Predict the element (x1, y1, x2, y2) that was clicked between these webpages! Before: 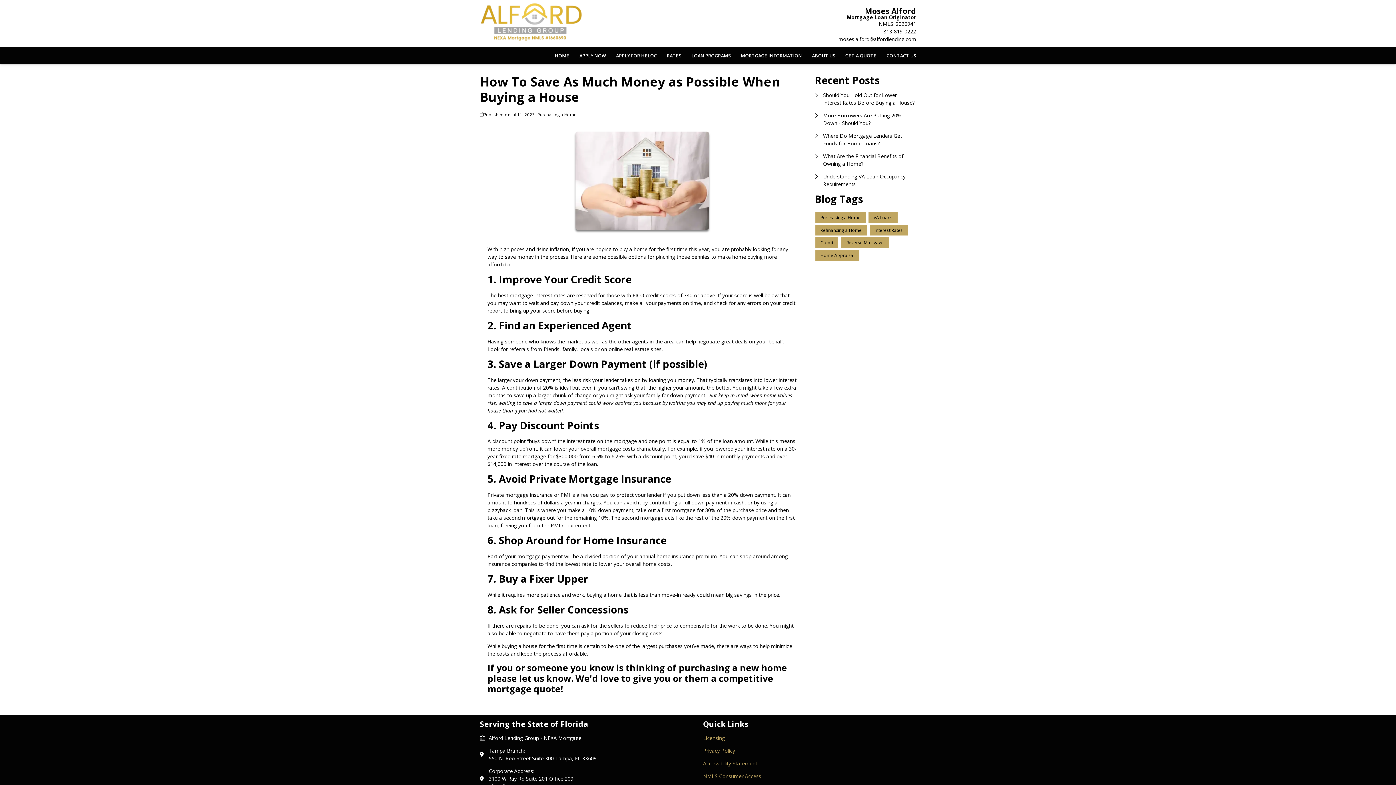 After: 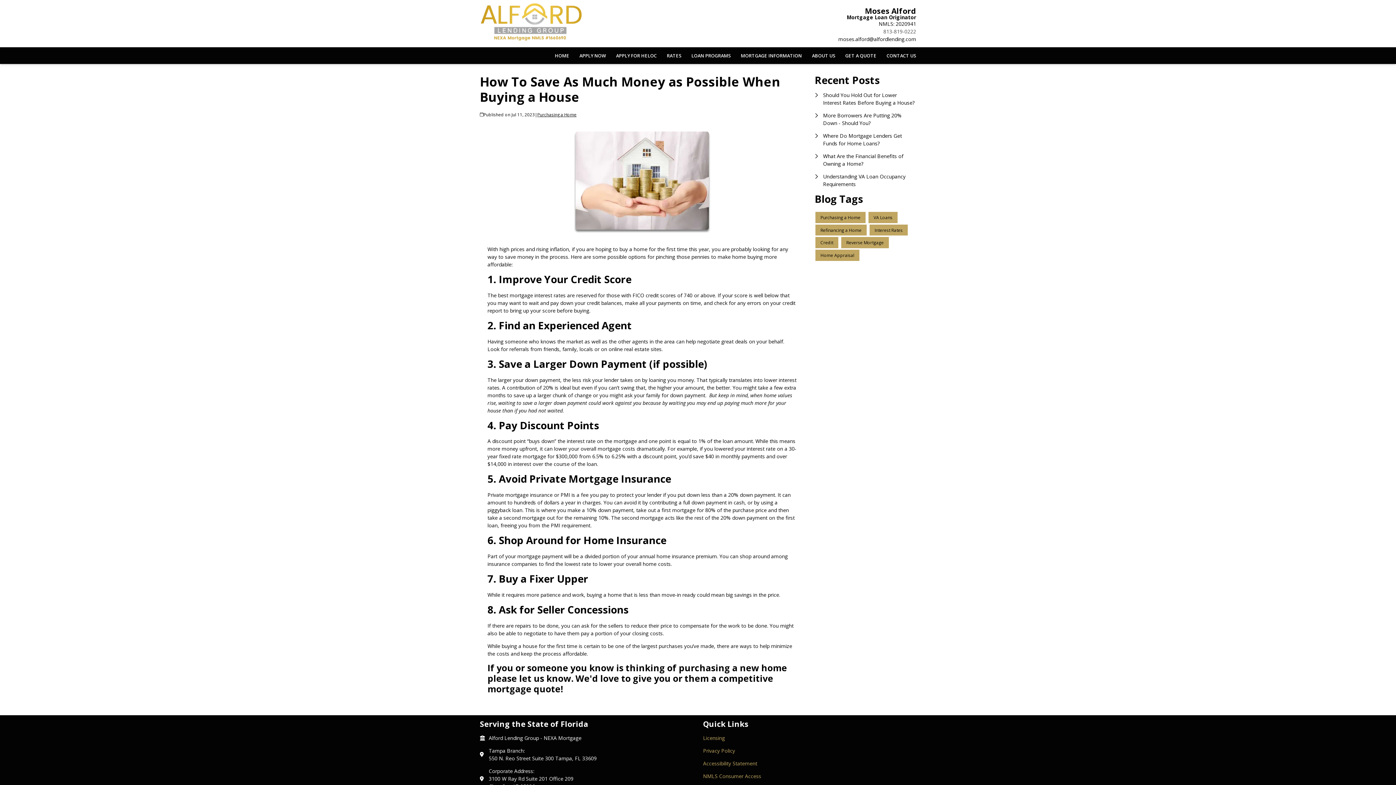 Action: bbox: (883, 27, 916, 34) label: 813-819-0222